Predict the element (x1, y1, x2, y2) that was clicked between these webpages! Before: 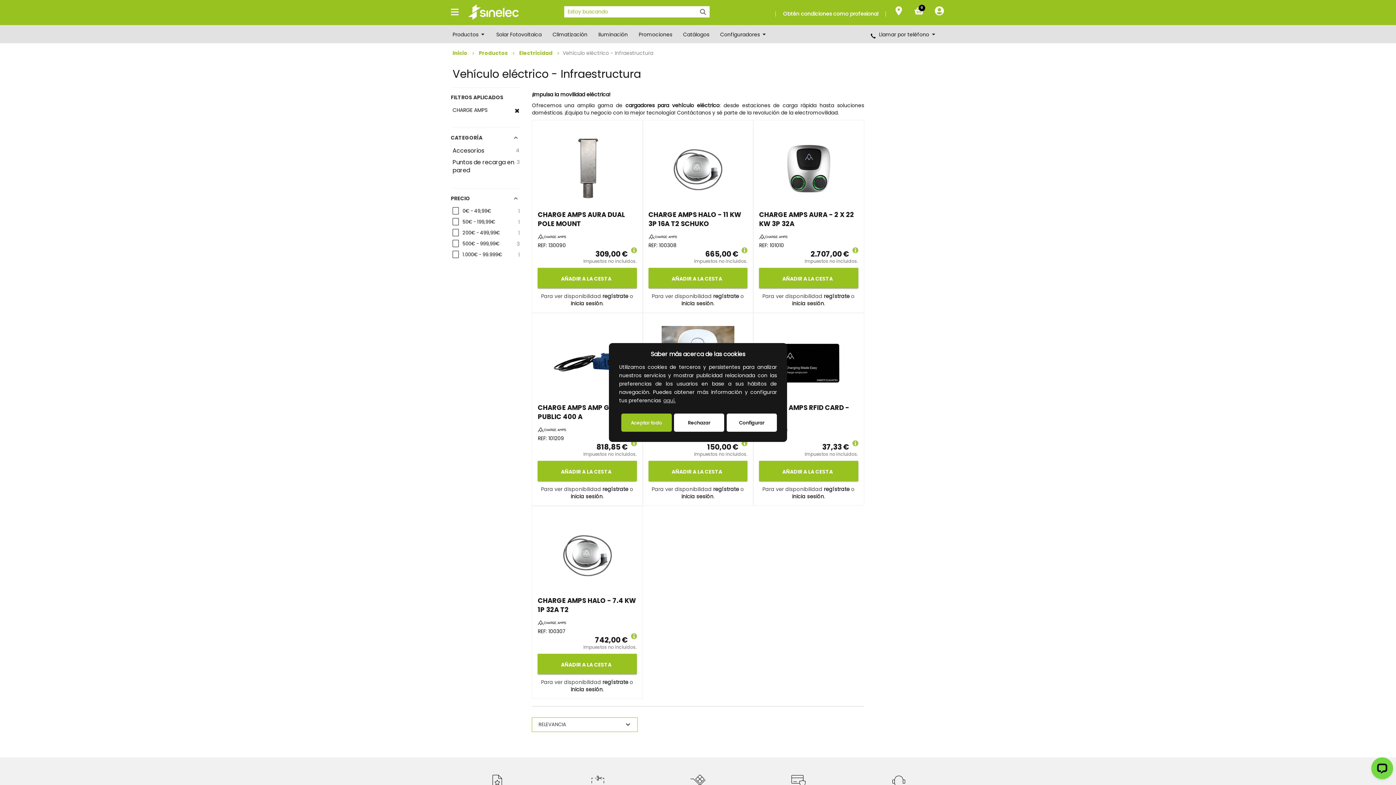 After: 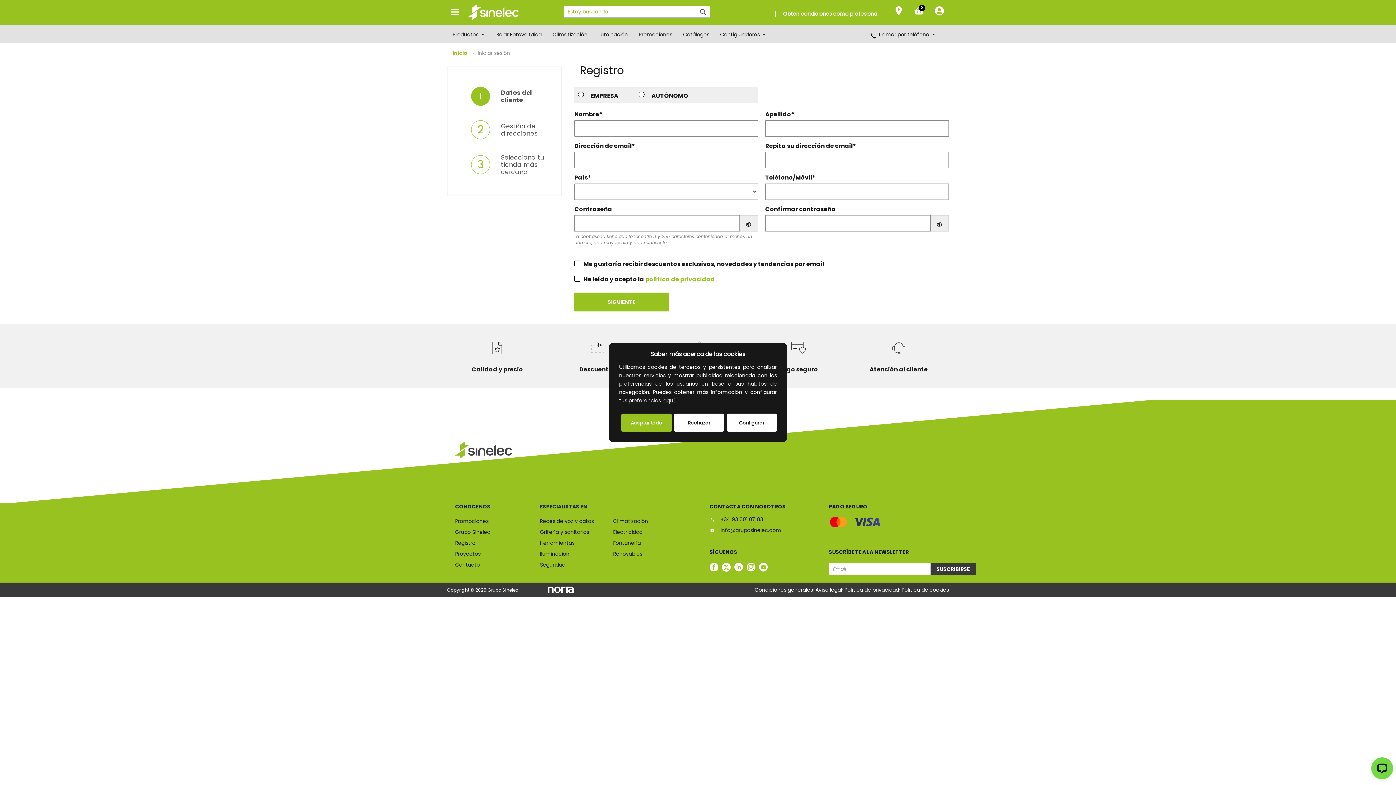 Action: label: regístrate bbox: (602, 292, 628, 299)